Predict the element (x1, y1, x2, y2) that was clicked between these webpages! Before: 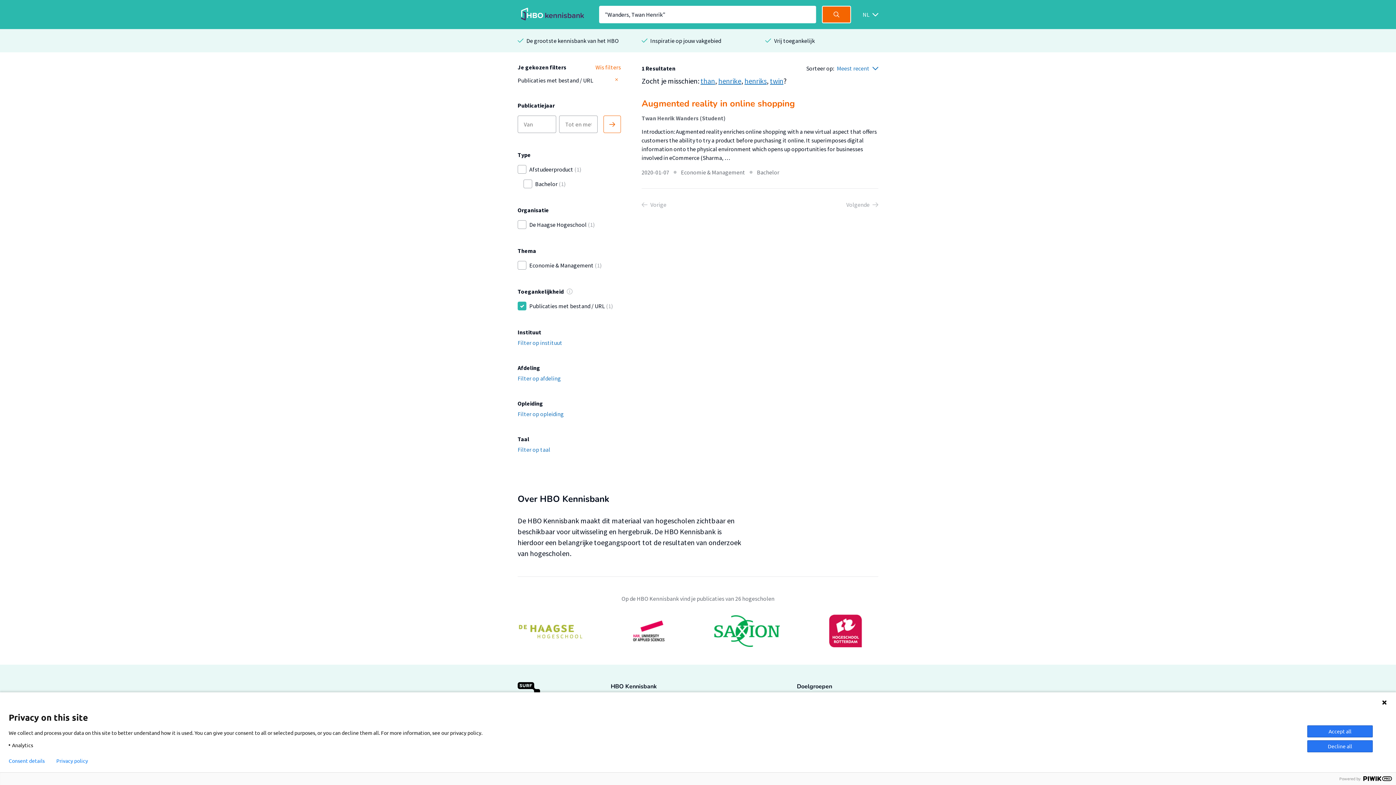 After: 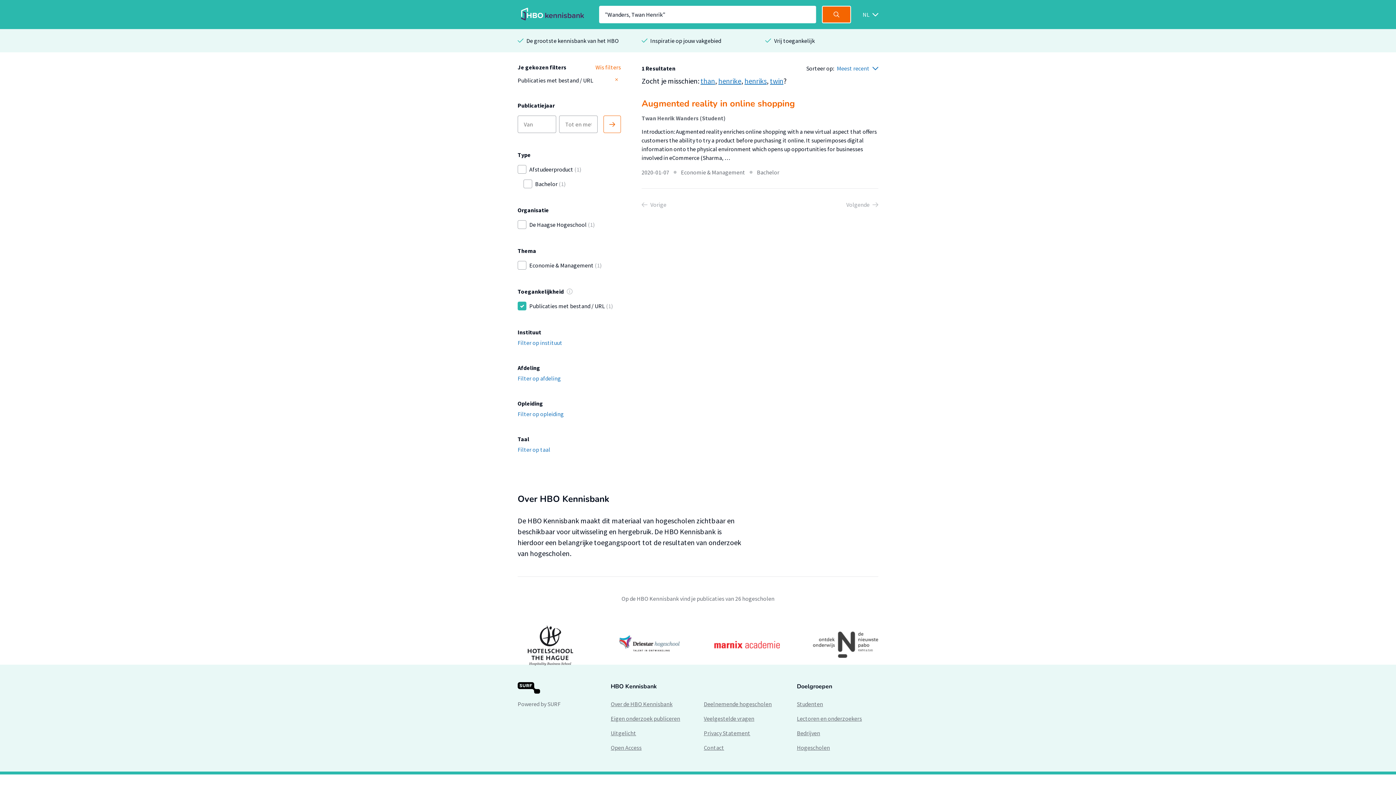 Action: bbox: (1307, 725, 1373, 737) label: Accept all